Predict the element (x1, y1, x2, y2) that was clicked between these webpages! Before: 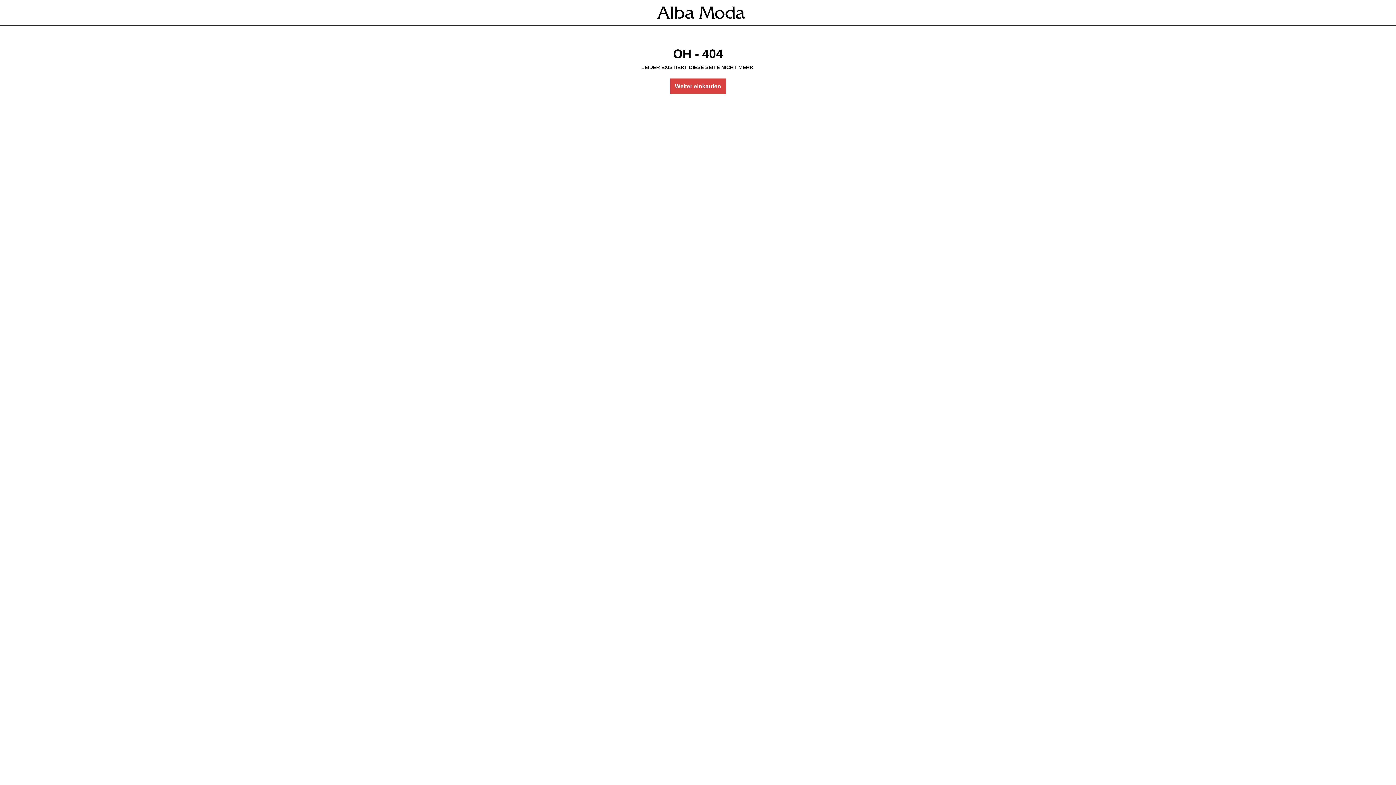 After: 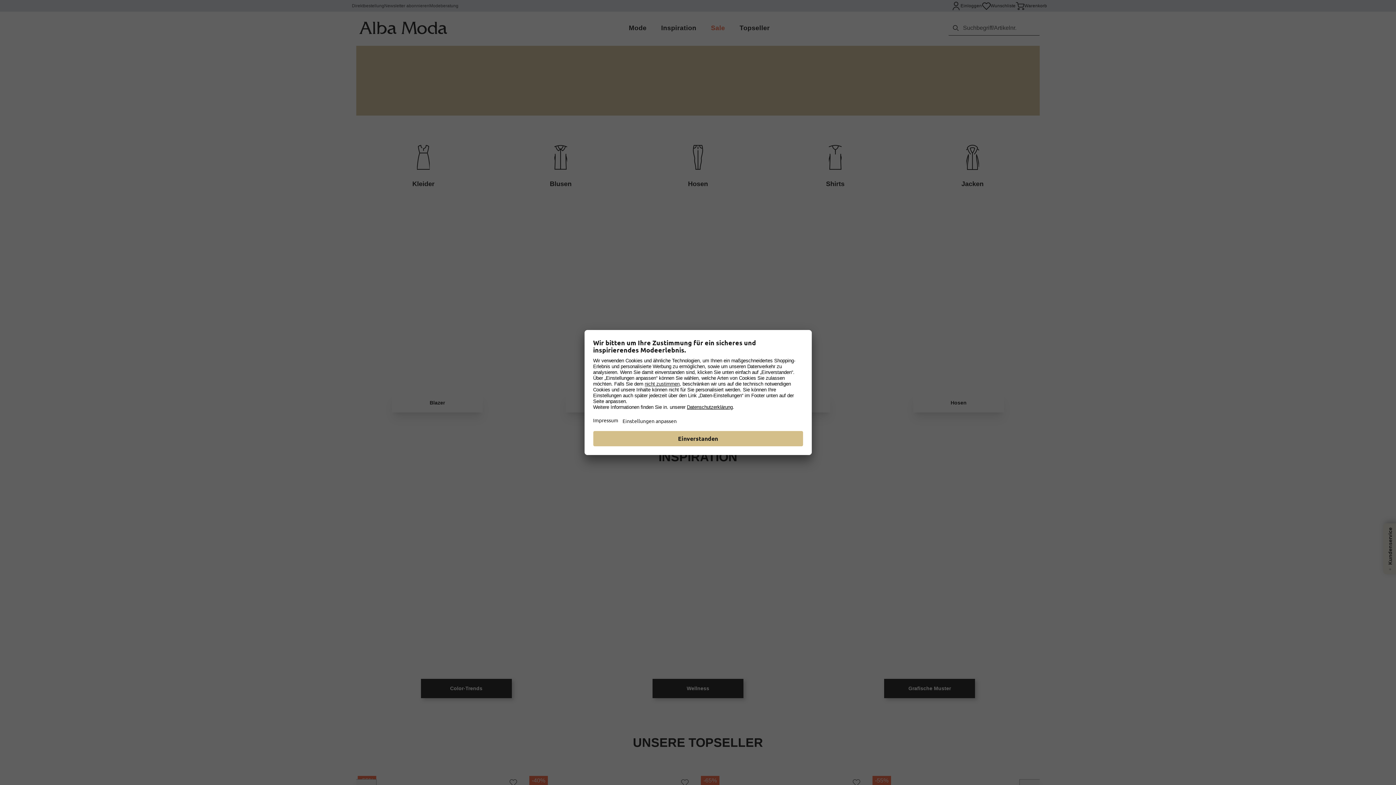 Action: label: Weiter einkaufen bbox: (670, 78, 726, 94)